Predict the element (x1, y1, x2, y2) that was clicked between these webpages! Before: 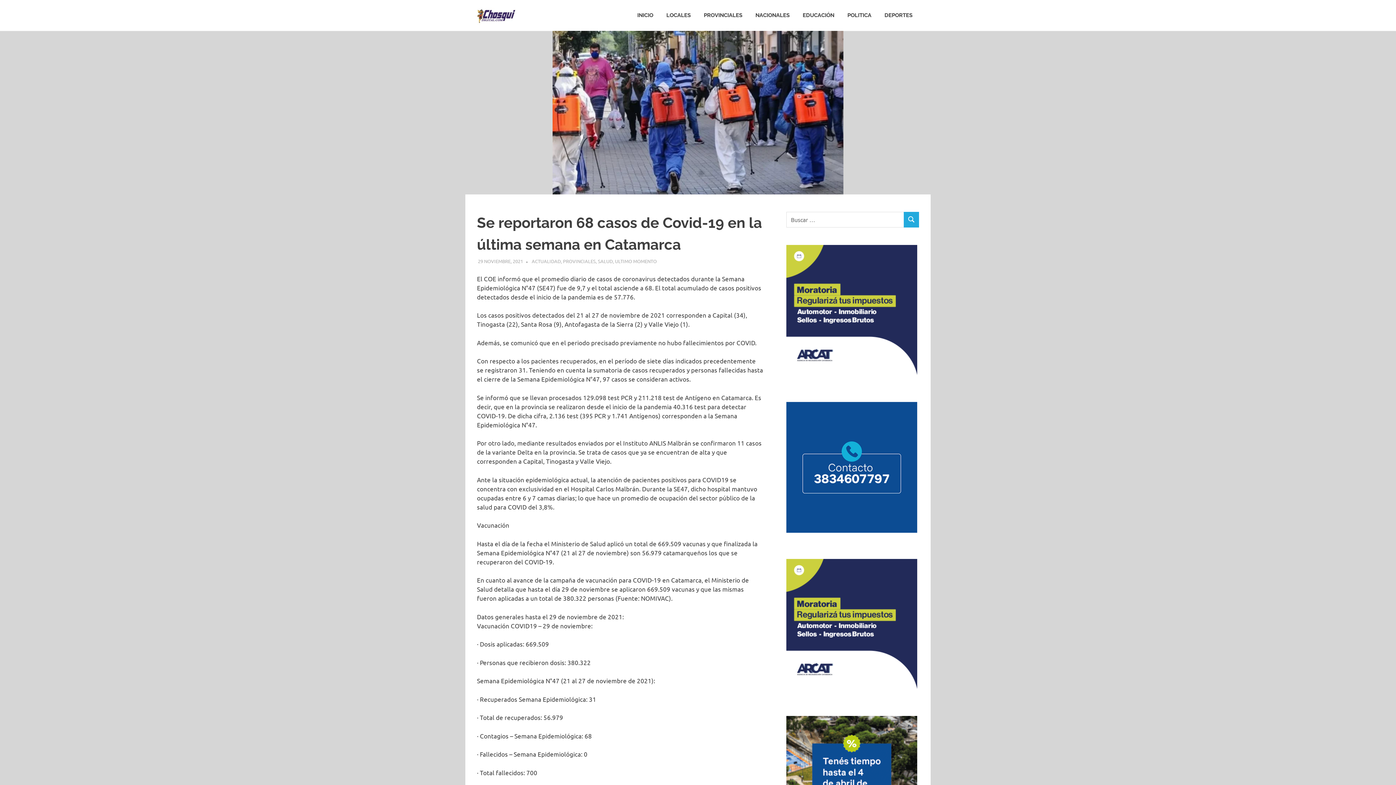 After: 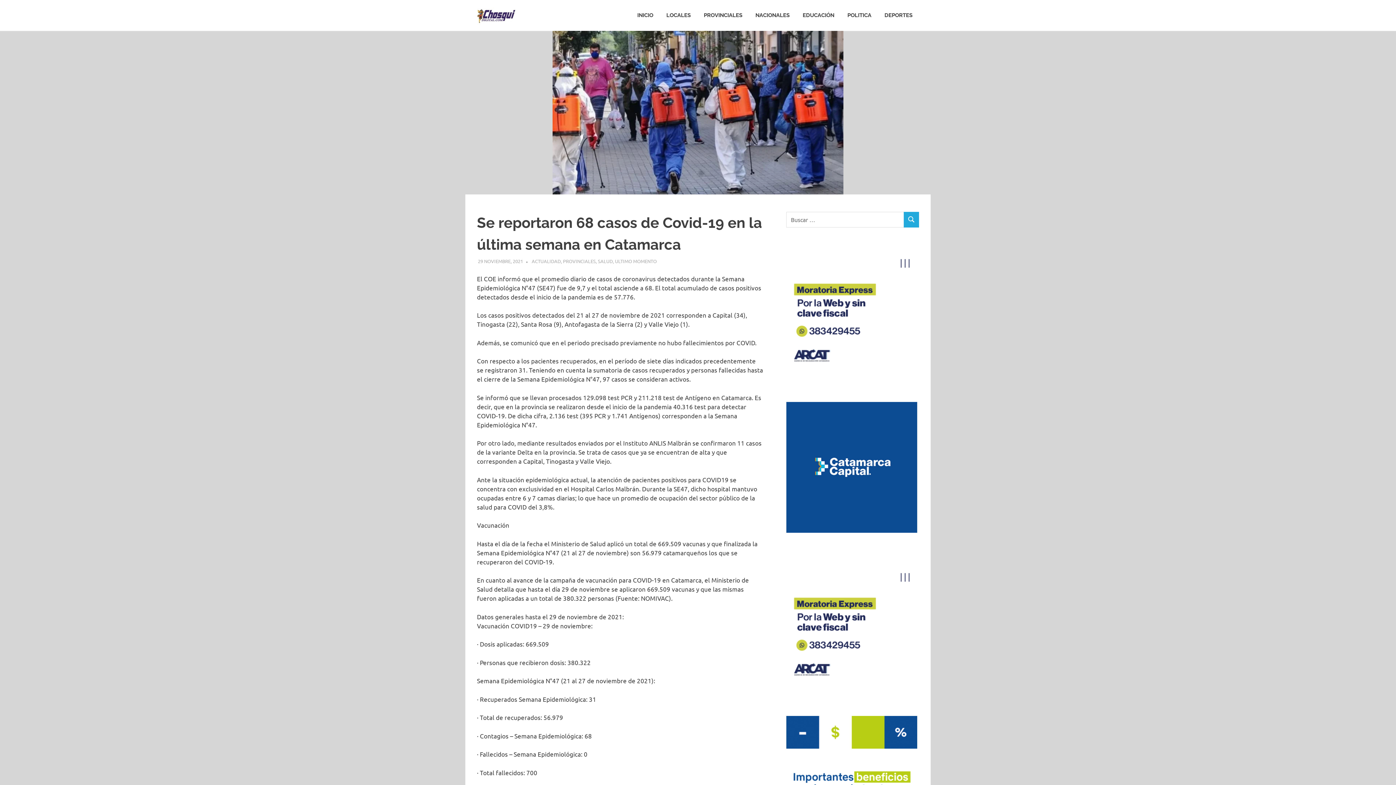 Action: bbox: (478, 258, 523, 264) label: 29 NOVIEMBRE, 2021